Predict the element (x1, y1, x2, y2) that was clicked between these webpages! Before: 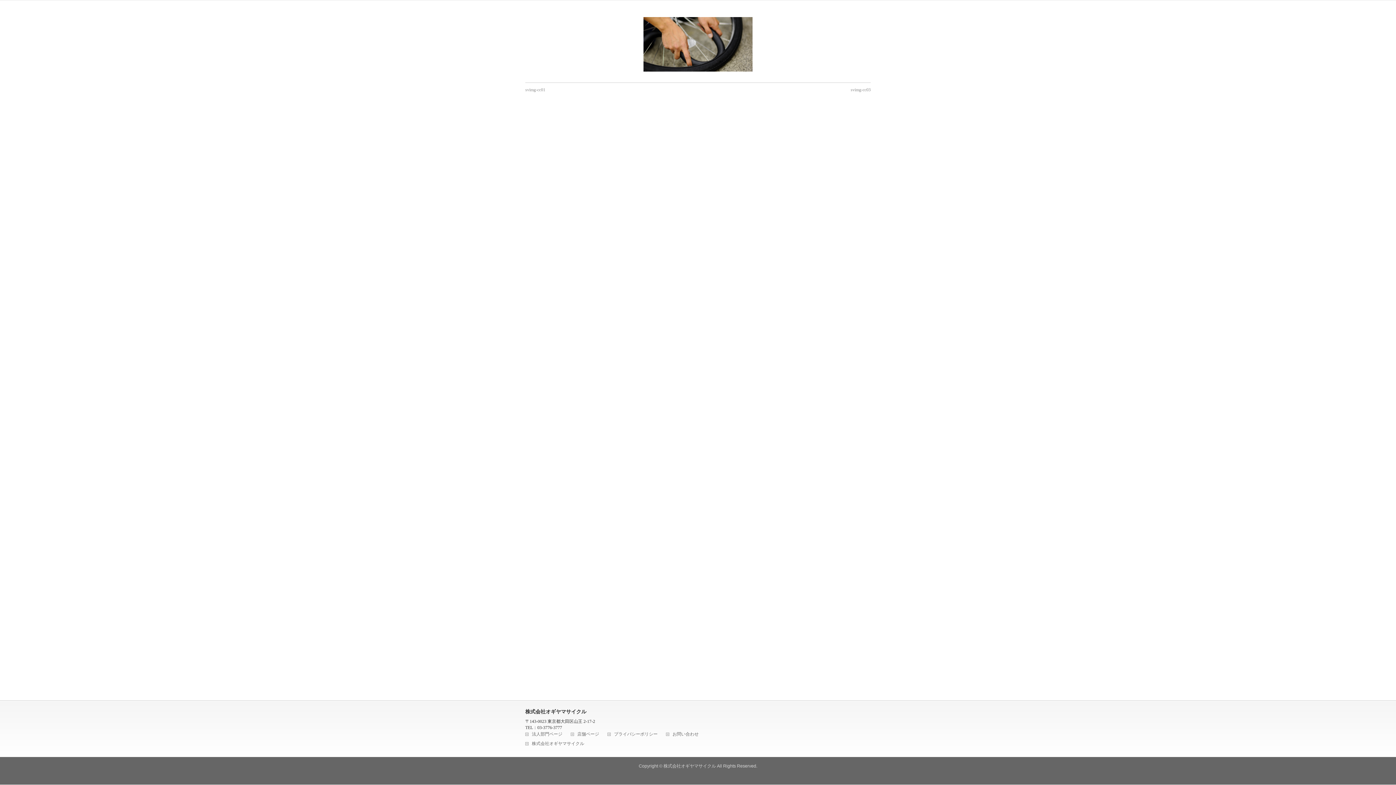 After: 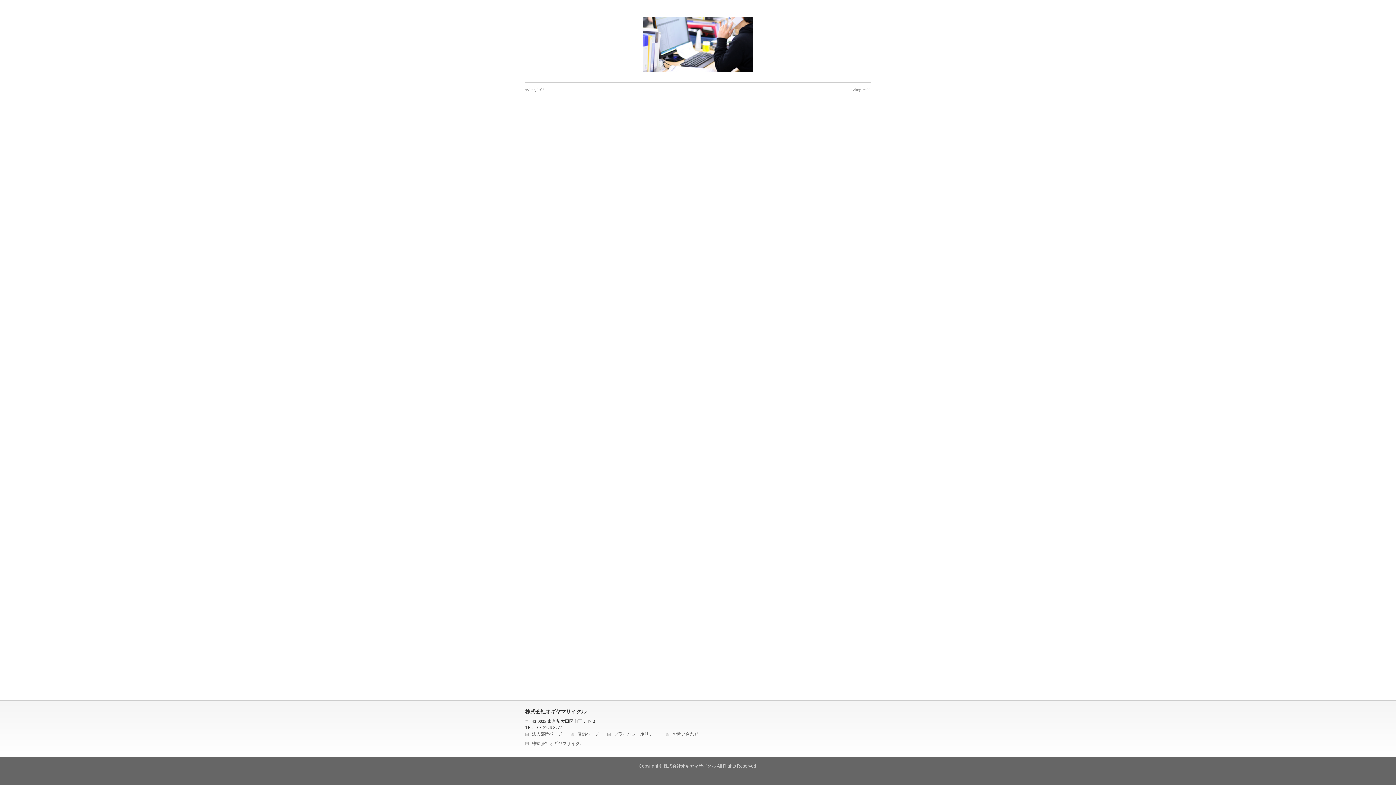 Action: bbox: (525, 87, 545, 92) label: svimg-cc01